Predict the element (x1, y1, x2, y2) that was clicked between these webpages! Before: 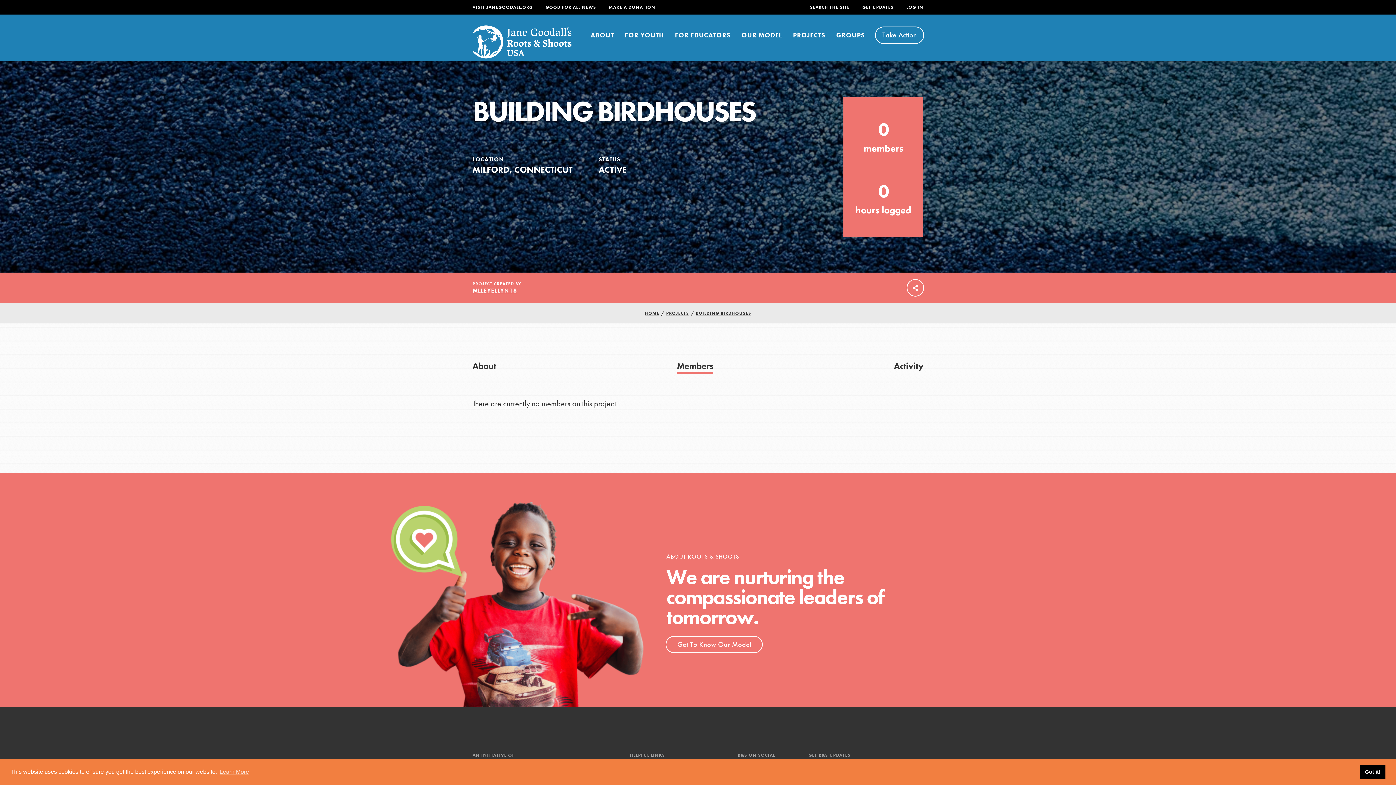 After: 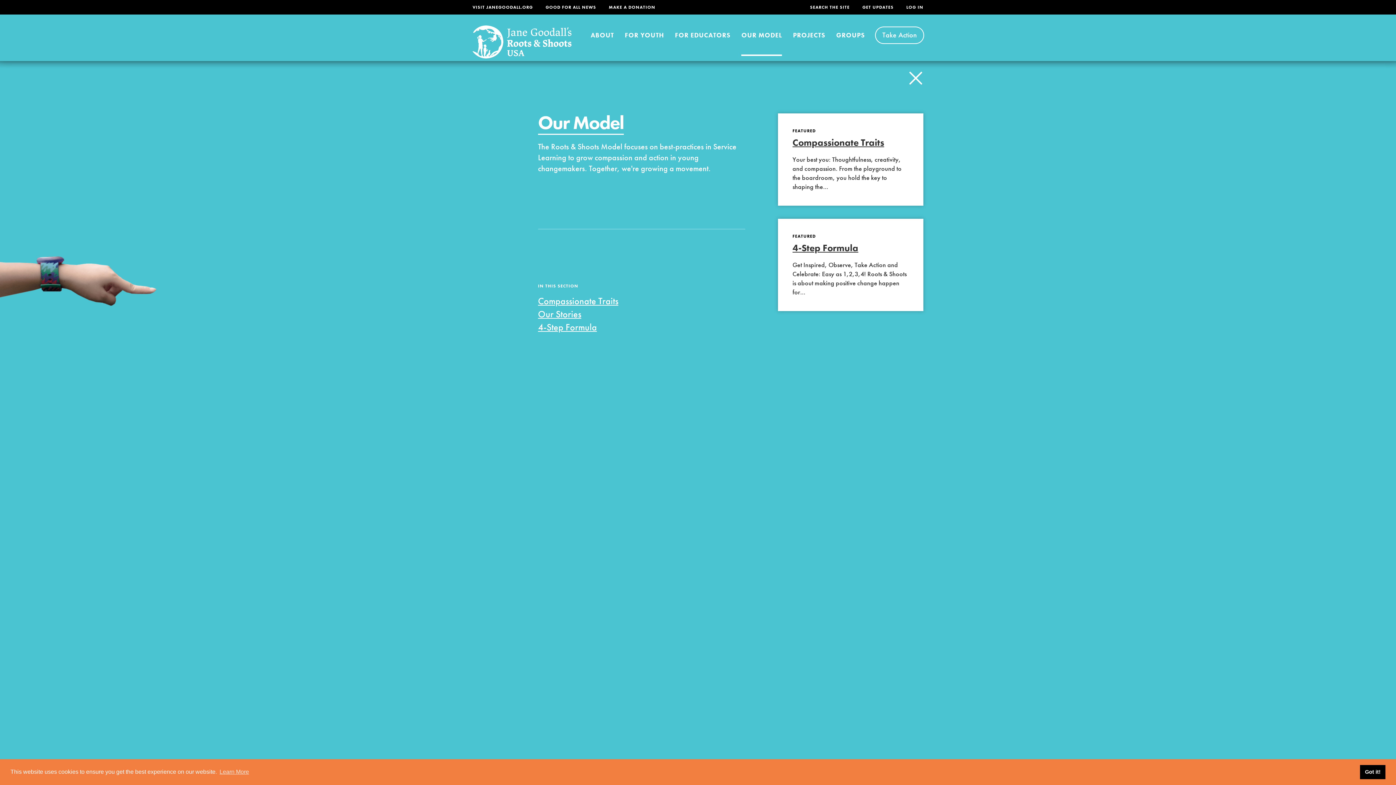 Action: label: OUR MODEL bbox: (741, 14, 782, 55)